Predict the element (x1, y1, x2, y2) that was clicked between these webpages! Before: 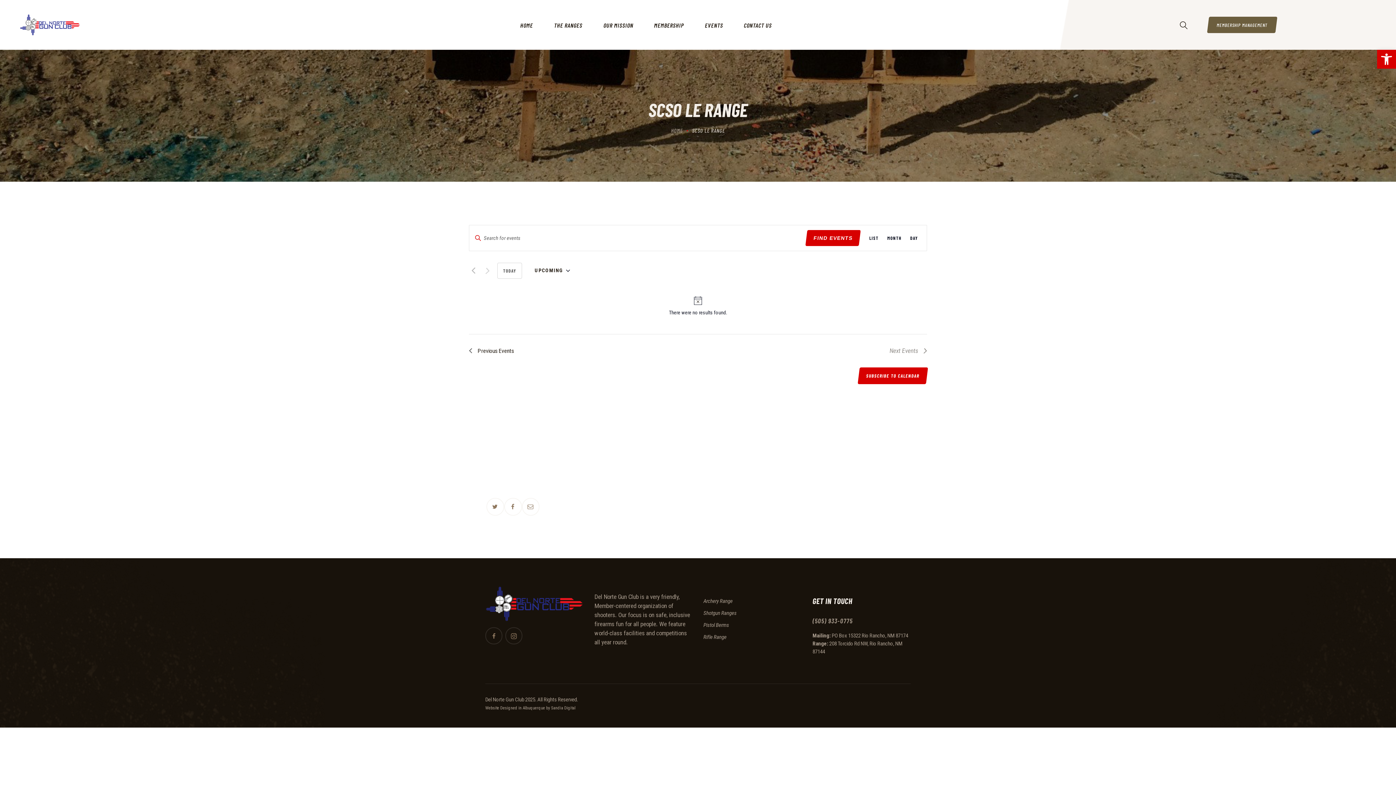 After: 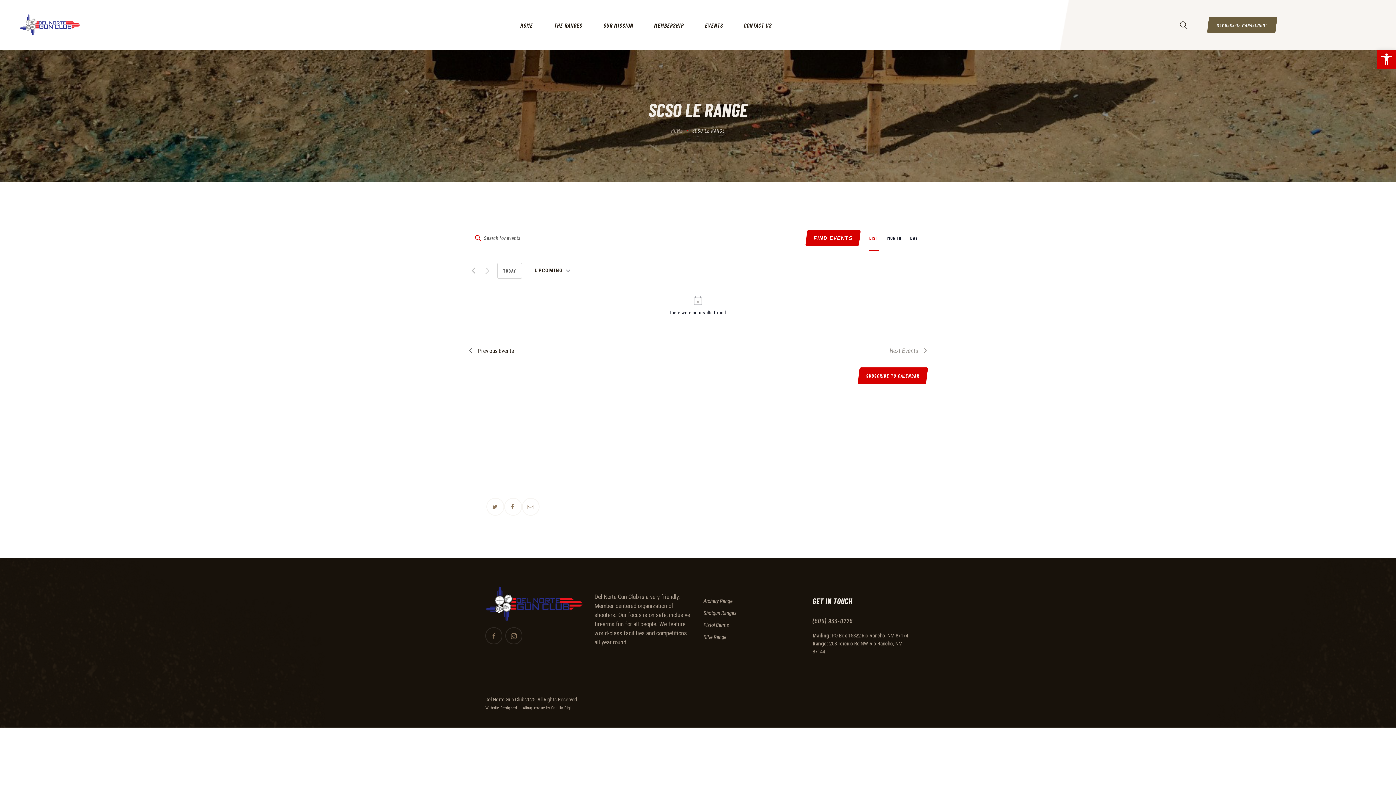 Action: bbox: (869, 225, 878, 250) label: Display Events in List View